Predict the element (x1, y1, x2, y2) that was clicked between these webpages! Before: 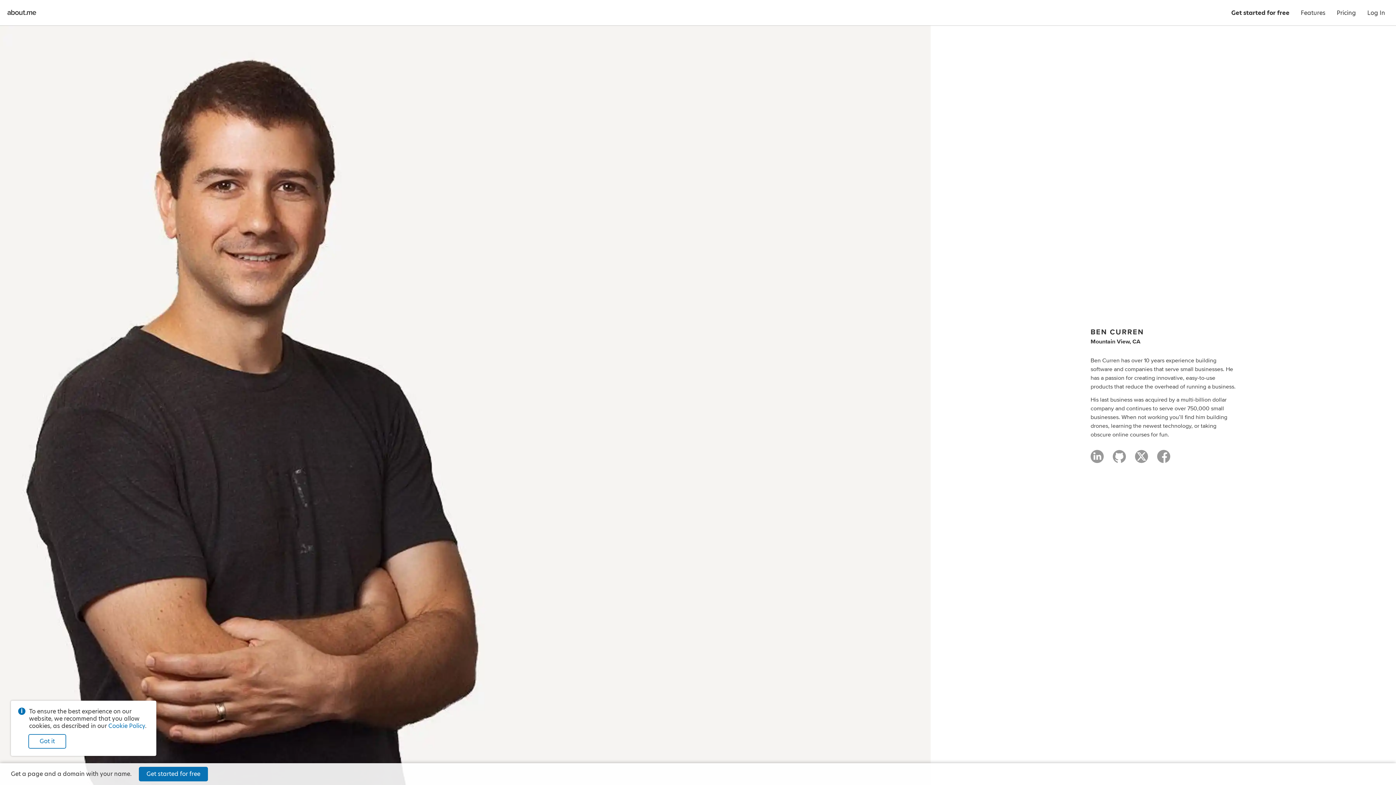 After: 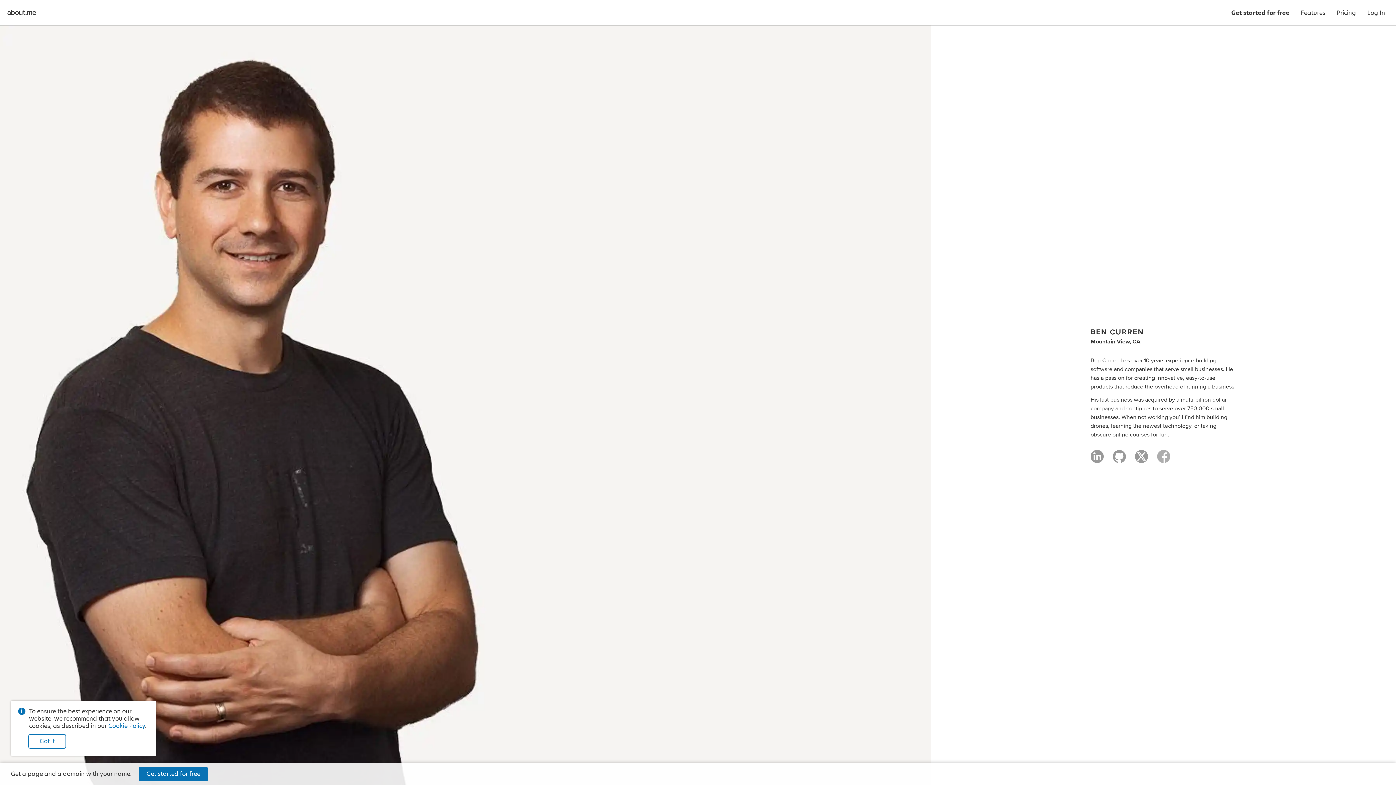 Action: bbox: (1157, 454, 1170, 465)